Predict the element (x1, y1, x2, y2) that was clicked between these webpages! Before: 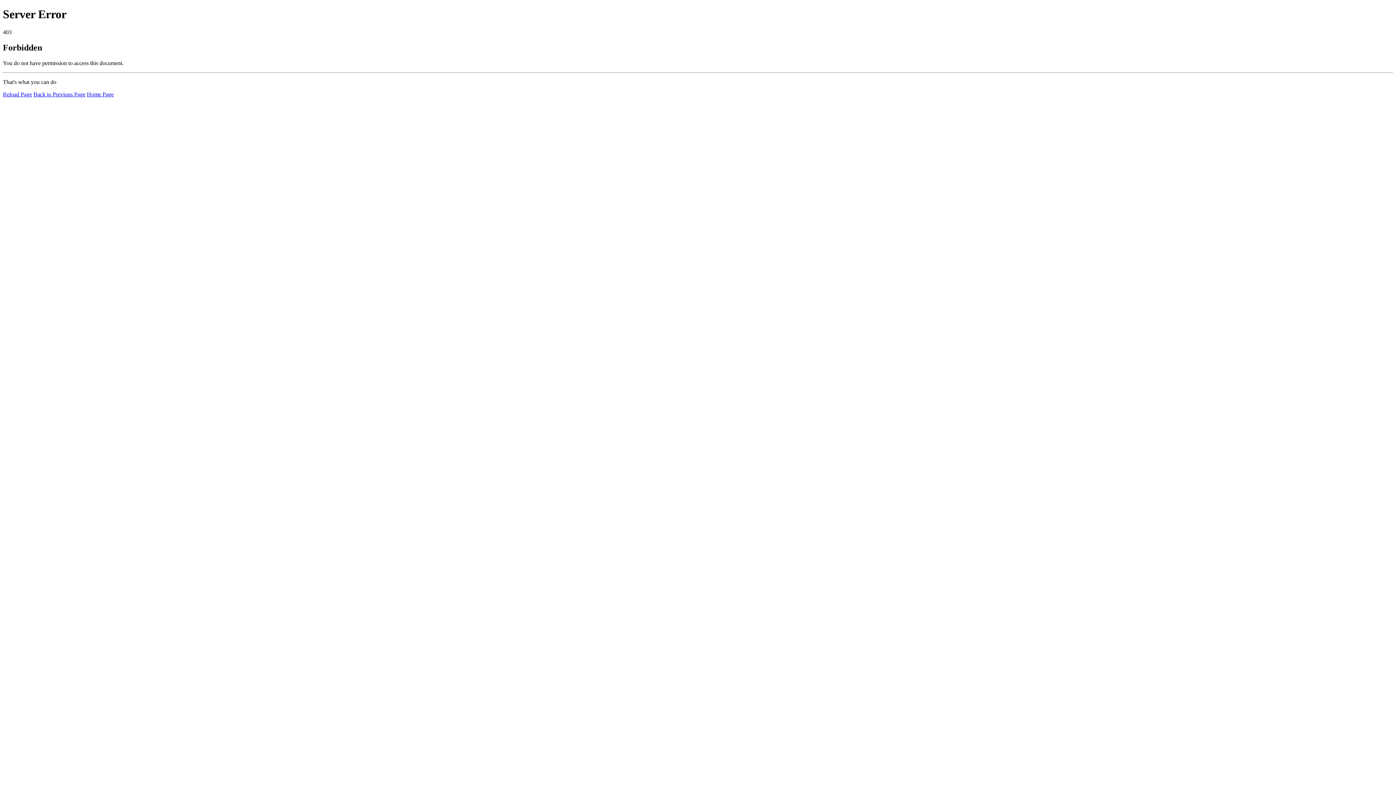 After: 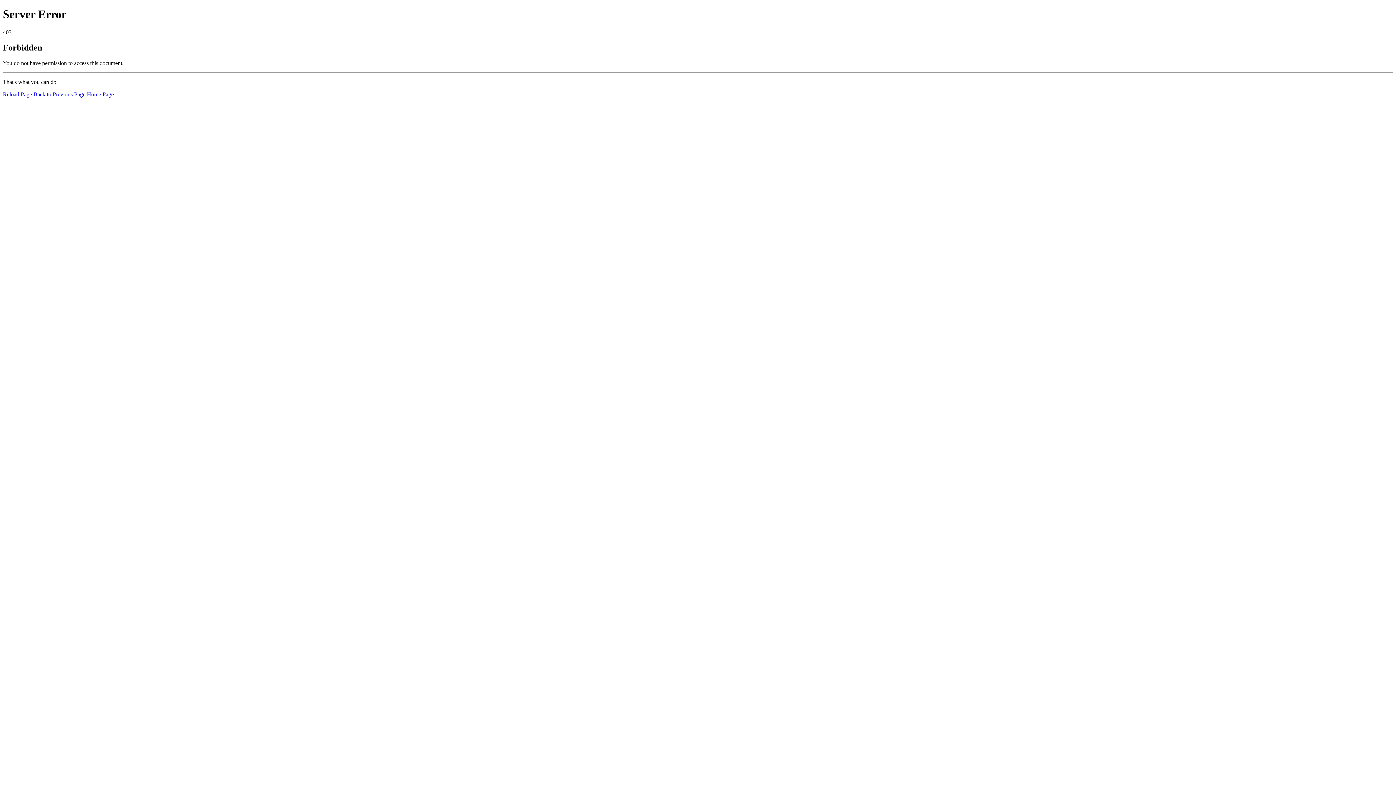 Action: label: Reload Page bbox: (2, 91, 32, 97)